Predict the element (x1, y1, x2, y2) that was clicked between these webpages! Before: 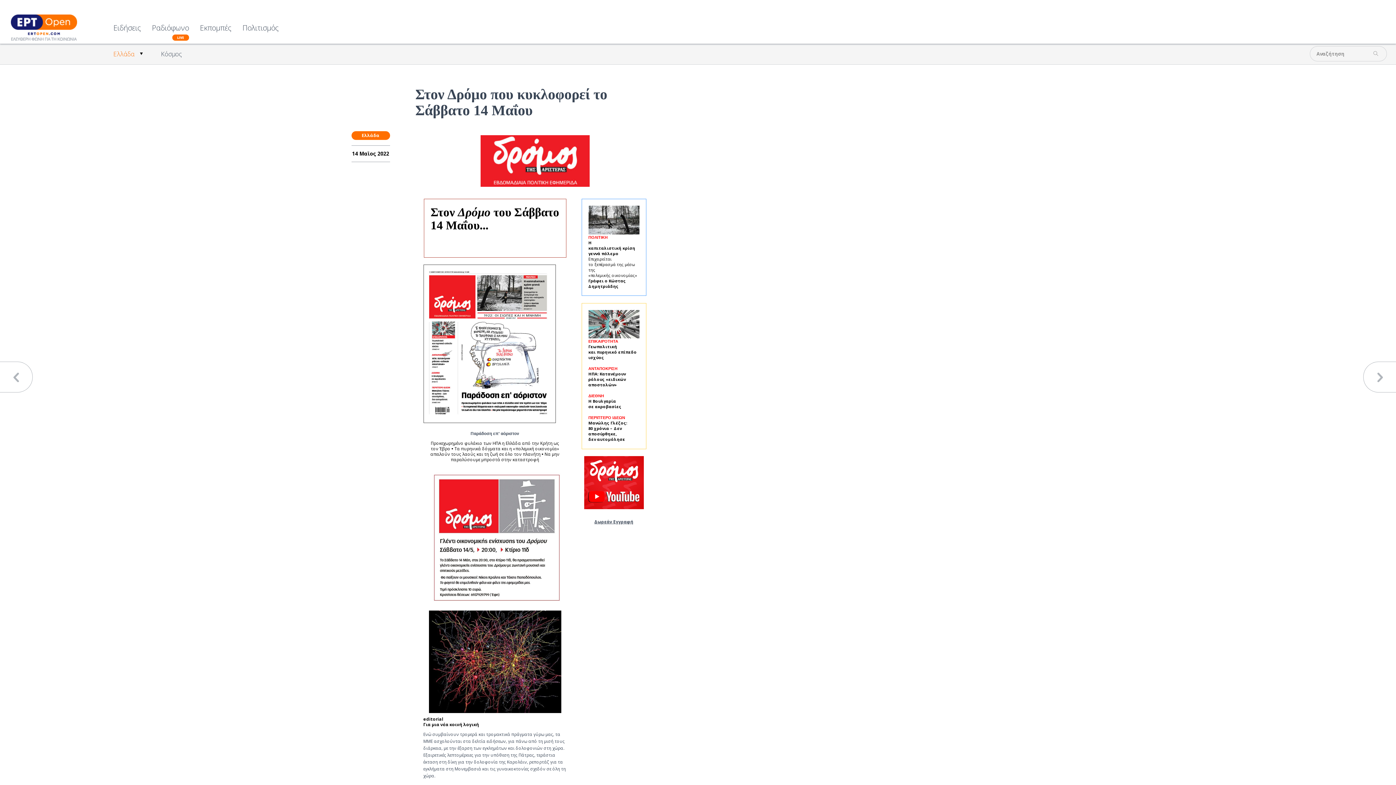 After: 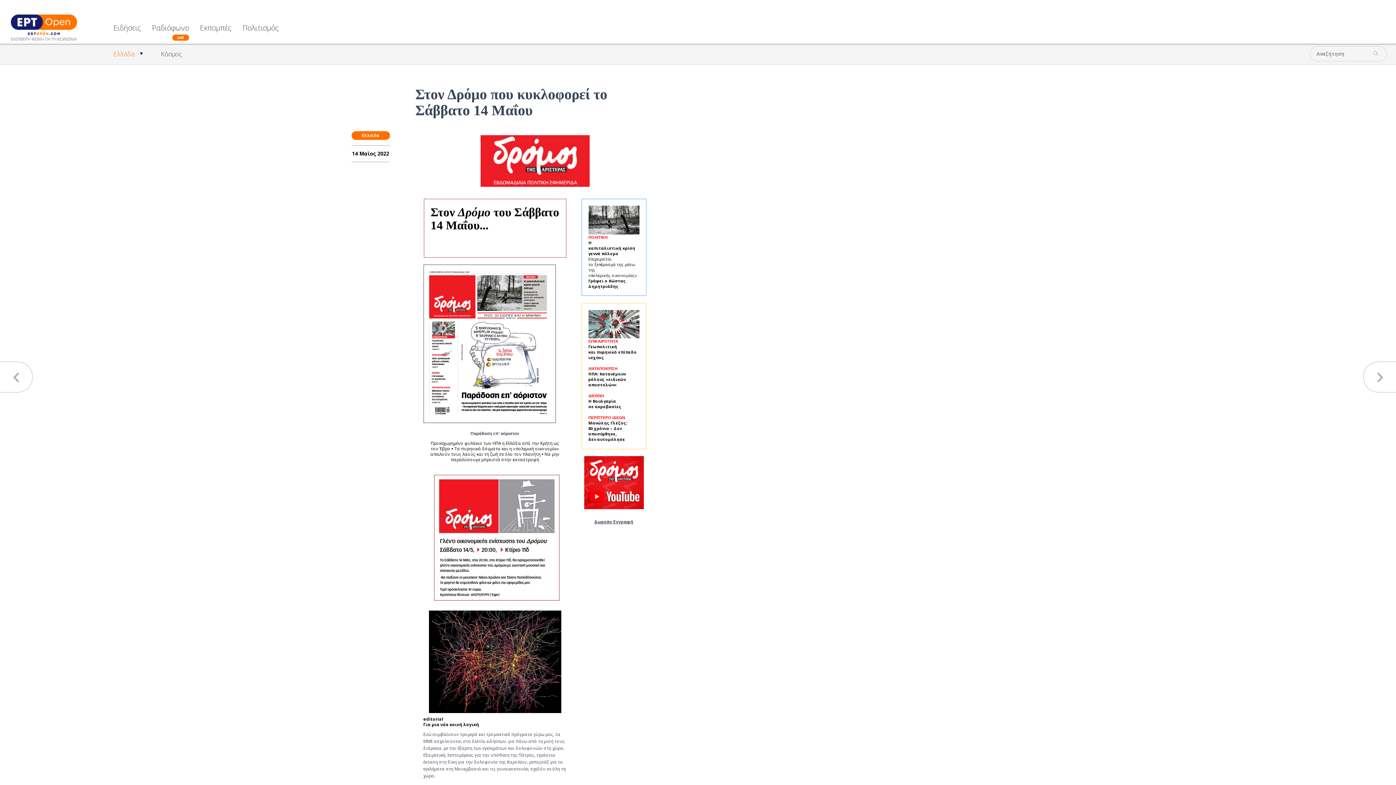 Action: bbox: (584, 504, 643, 509)